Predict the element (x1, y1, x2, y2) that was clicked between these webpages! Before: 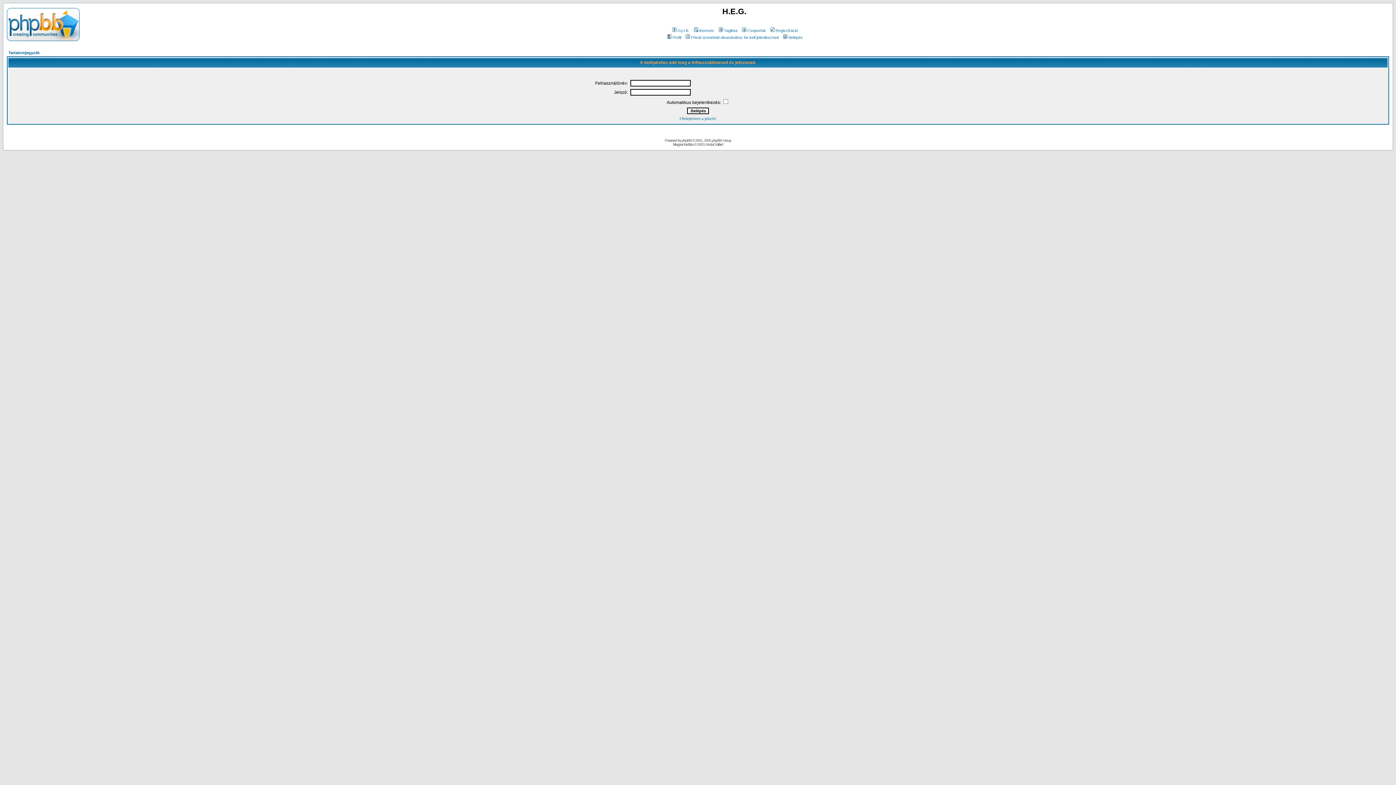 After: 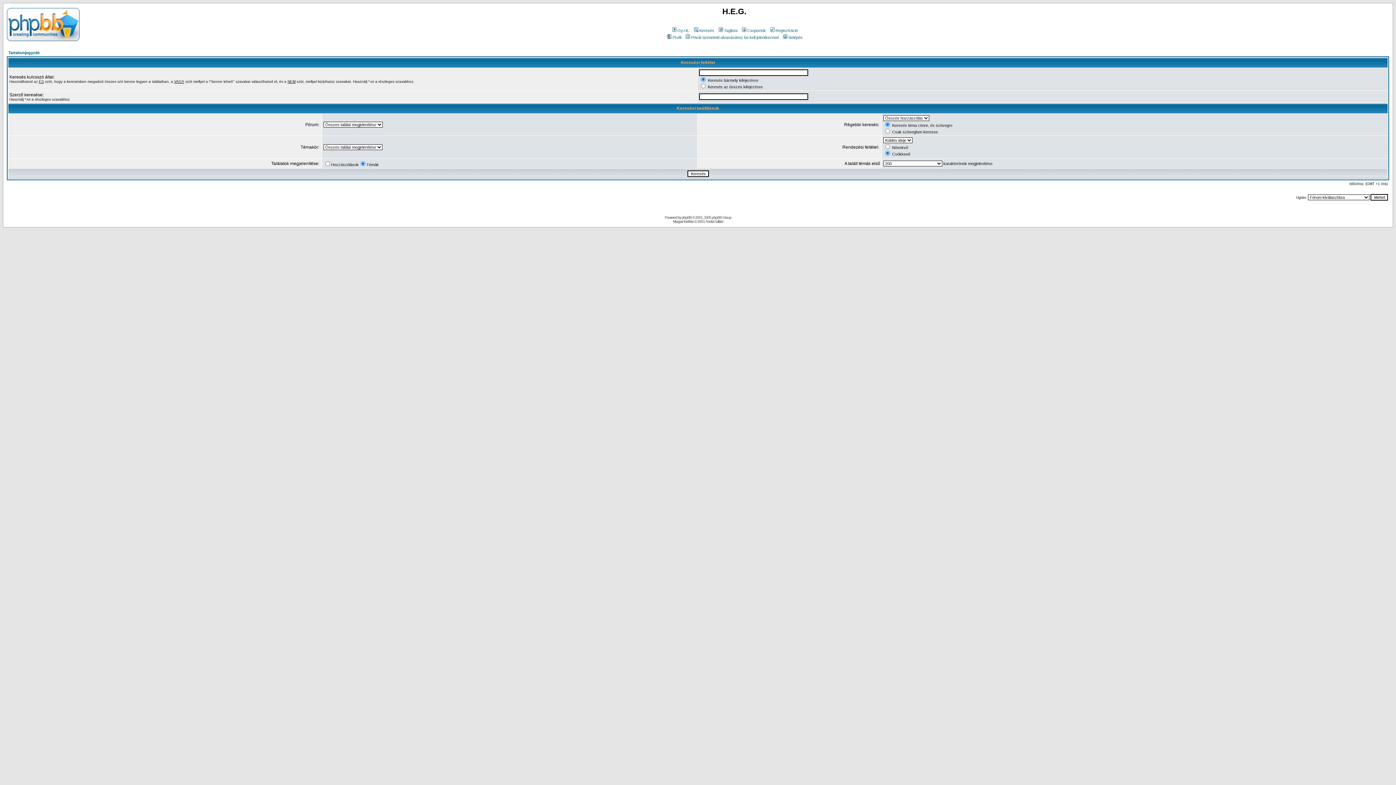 Action: label: Keresés bbox: (692, 28, 714, 32)